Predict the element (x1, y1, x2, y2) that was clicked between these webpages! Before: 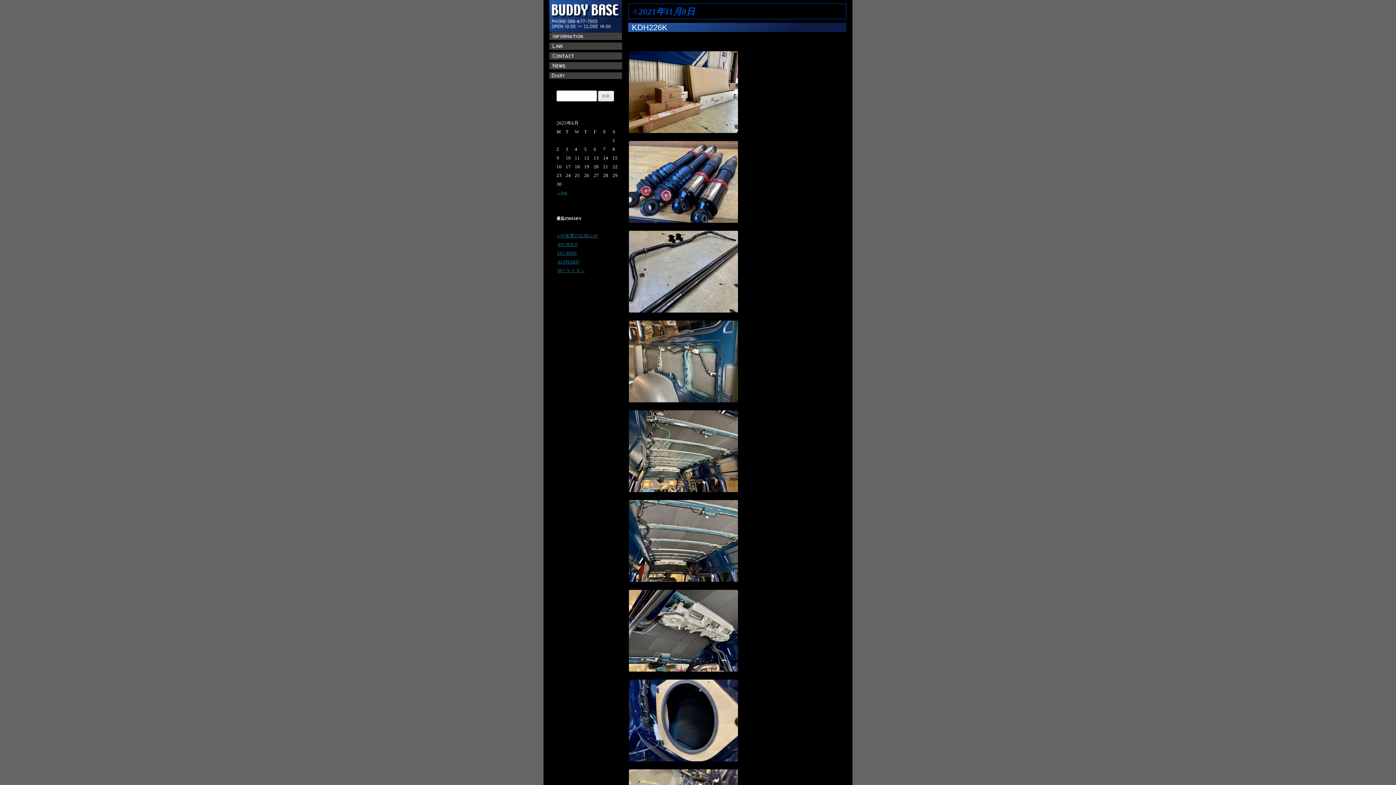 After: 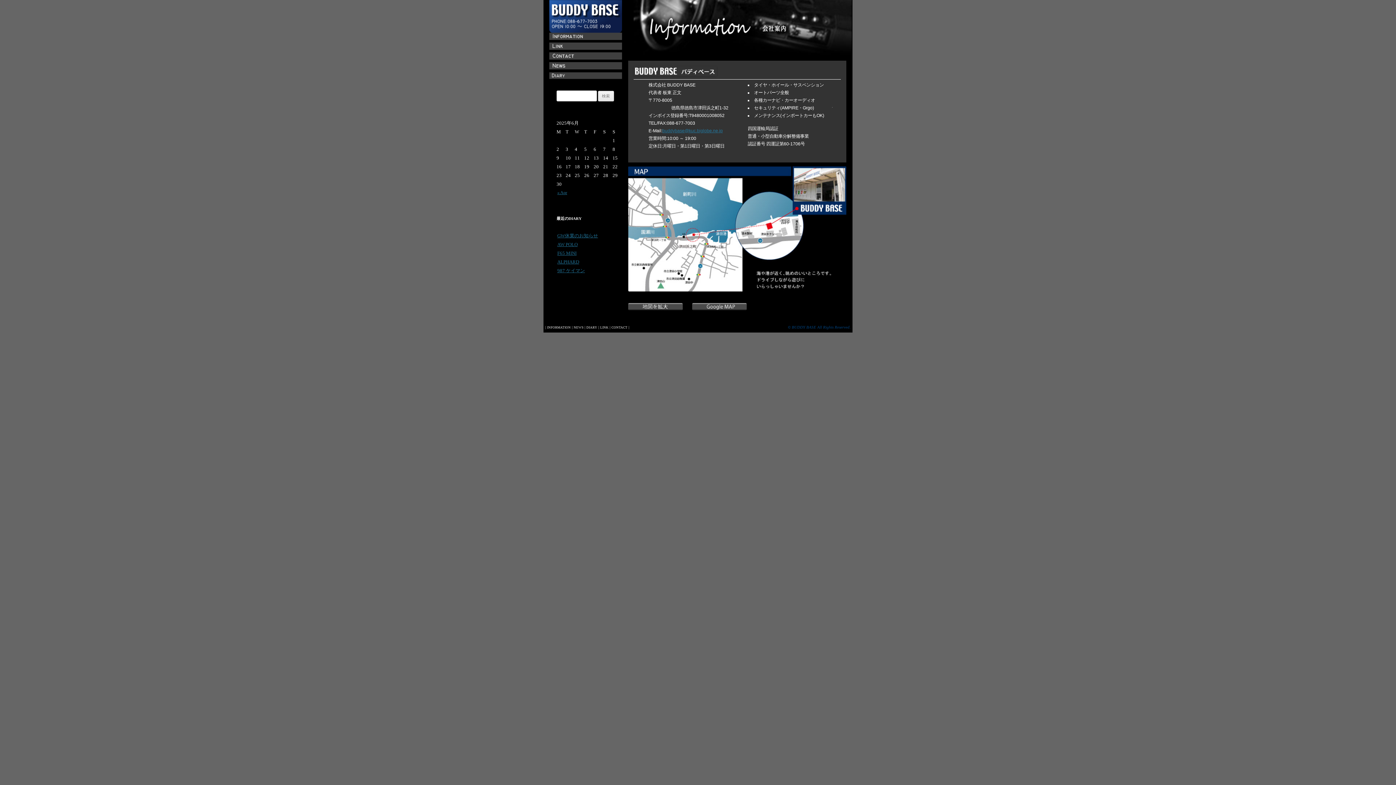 Action: bbox: (549, 36, 622, 41)